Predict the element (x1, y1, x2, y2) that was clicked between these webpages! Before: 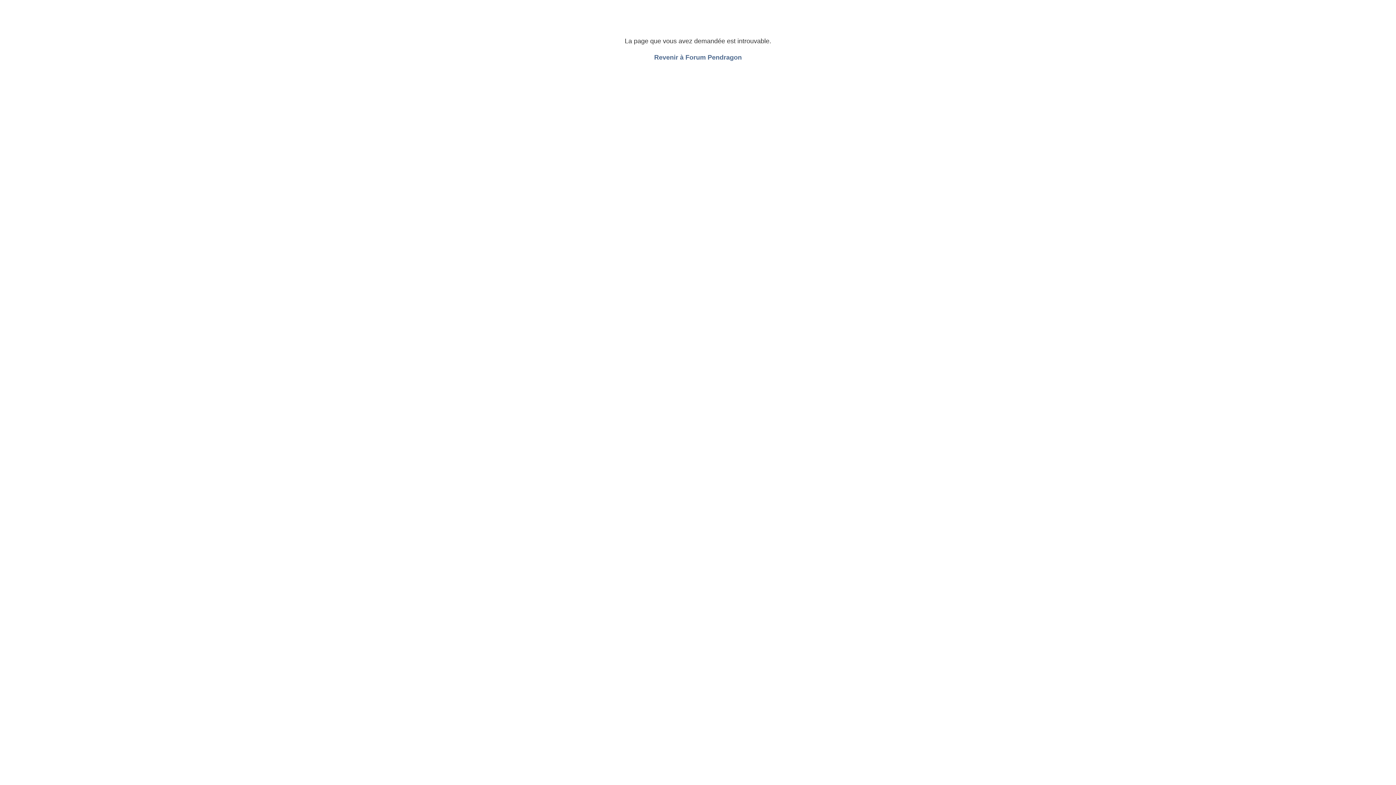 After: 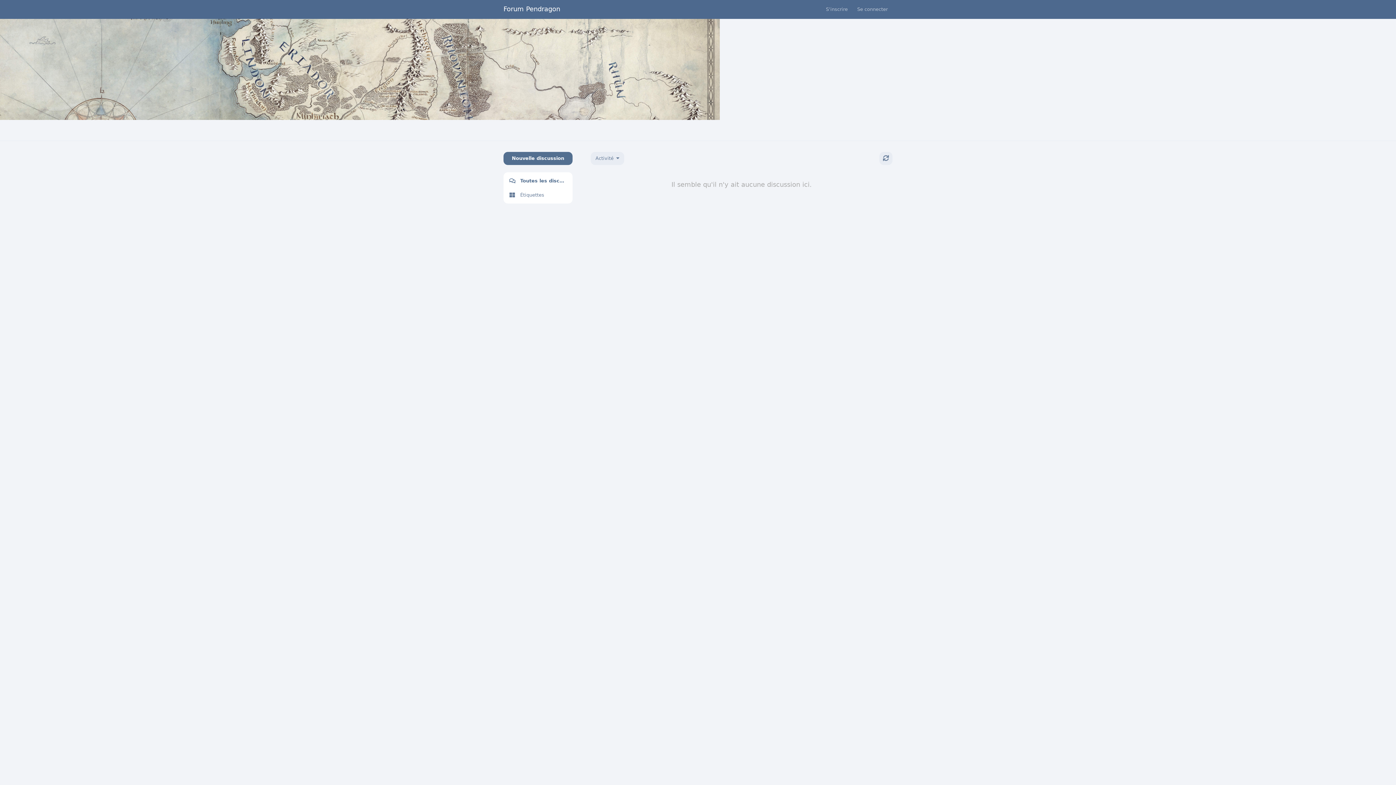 Action: bbox: (654, 53, 742, 61) label: Revenir à Forum Pendragon